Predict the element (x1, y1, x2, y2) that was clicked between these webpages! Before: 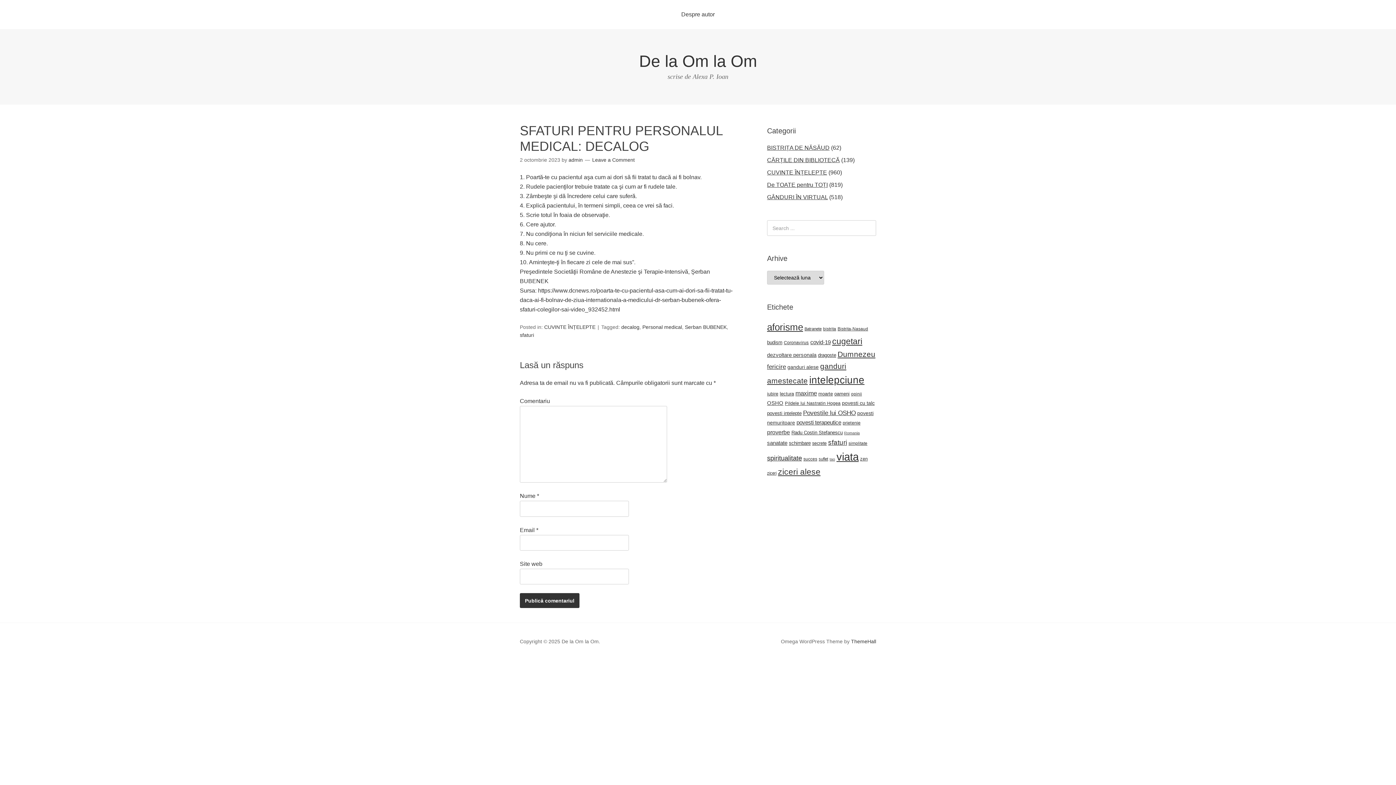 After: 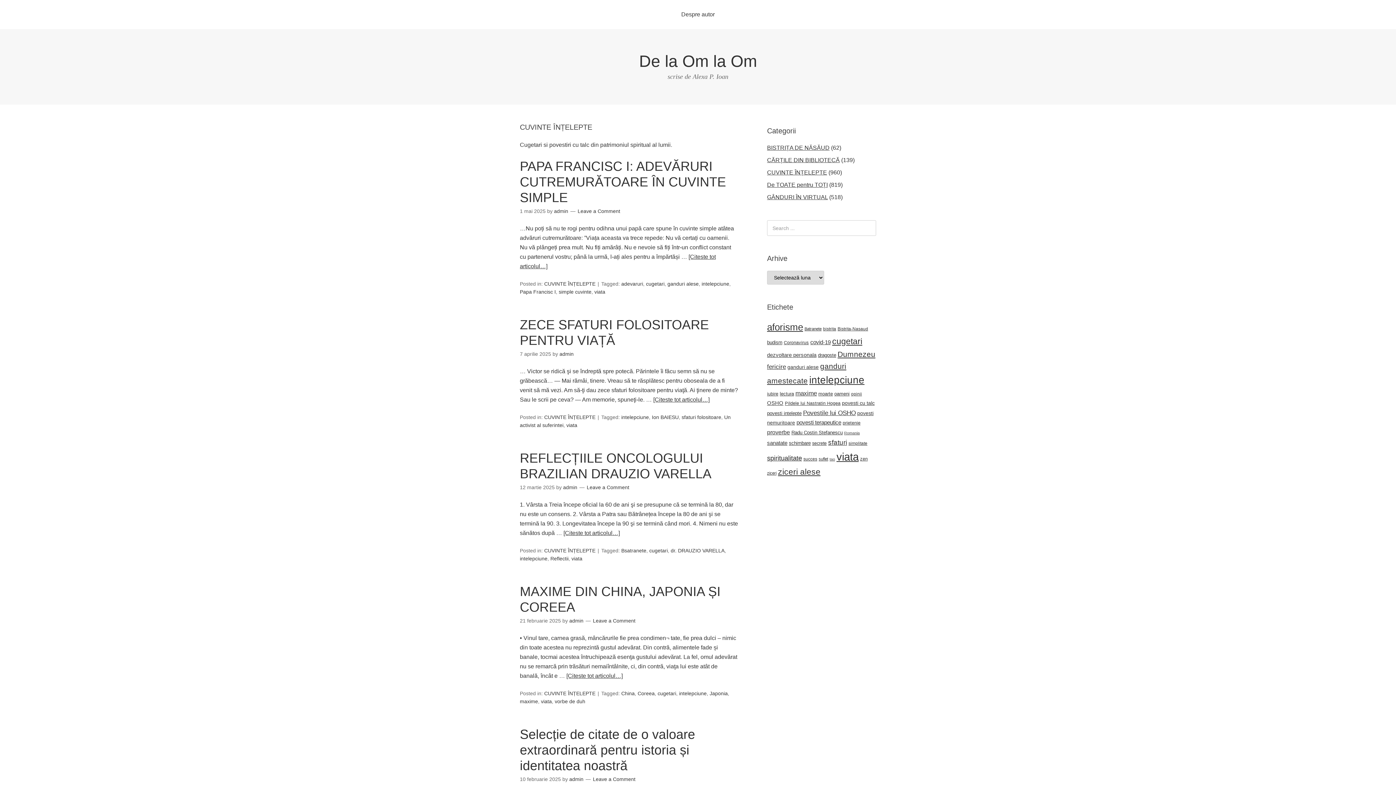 Action: label: CUVINTE ÎNȚELEPTE bbox: (767, 169, 827, 175)